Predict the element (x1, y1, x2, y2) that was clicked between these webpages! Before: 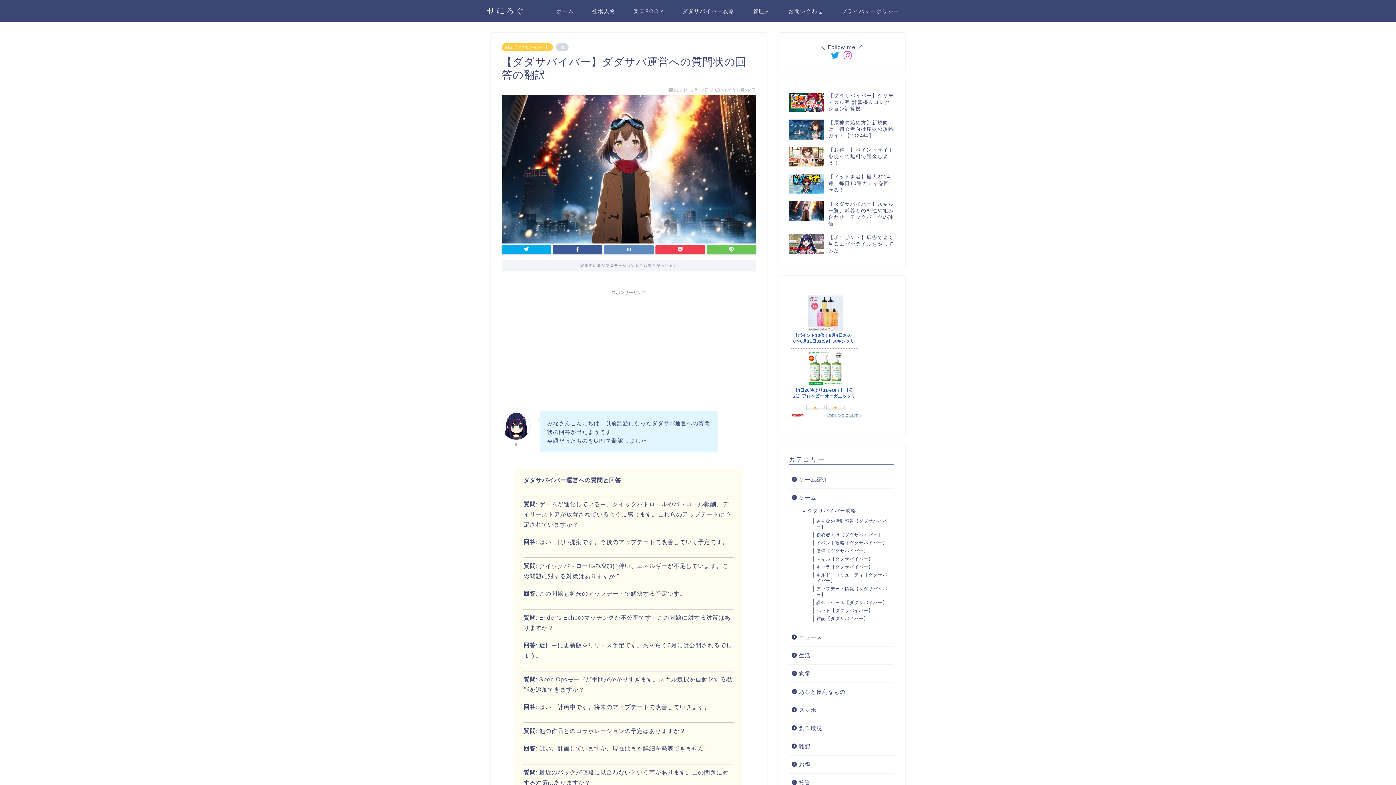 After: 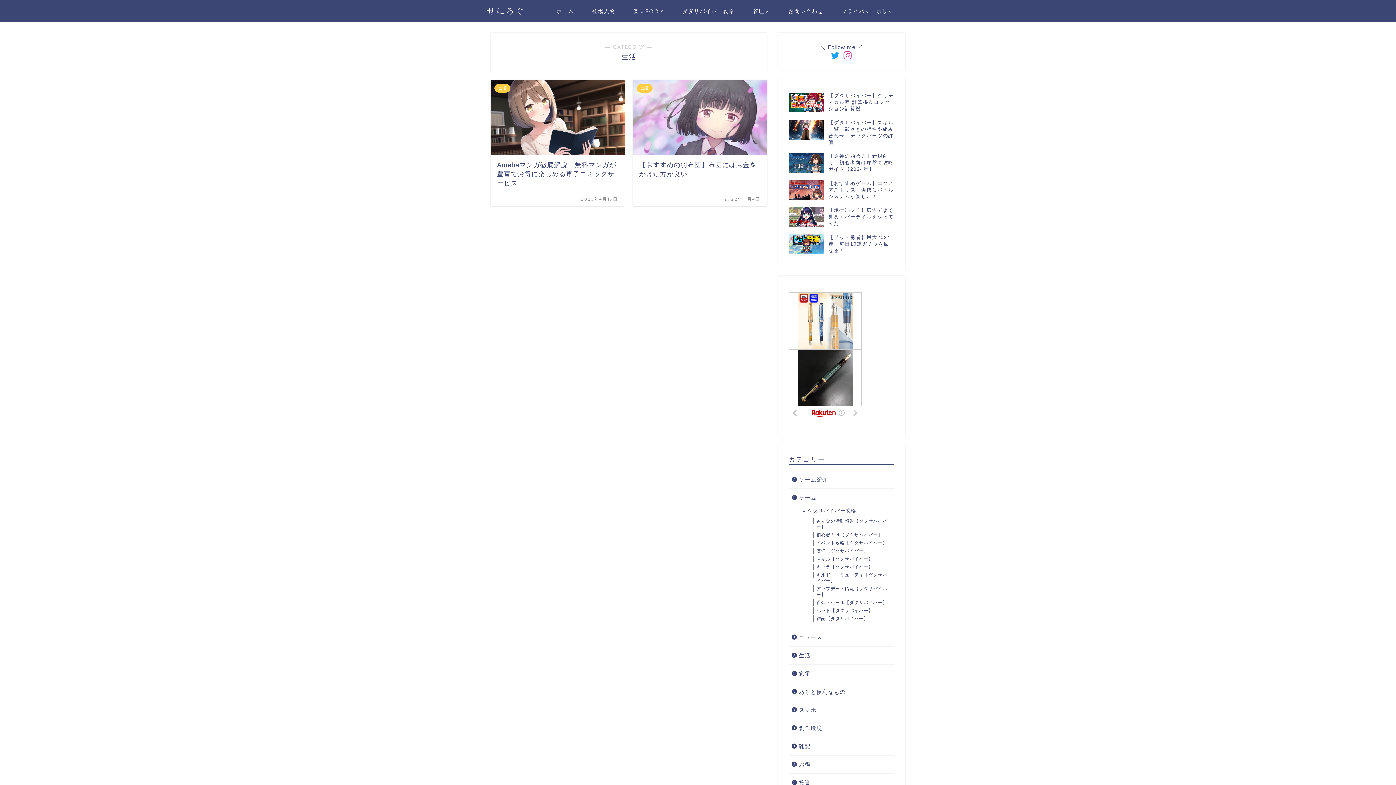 Action: label: 生活 bbox: (789, 647, 893, 664)